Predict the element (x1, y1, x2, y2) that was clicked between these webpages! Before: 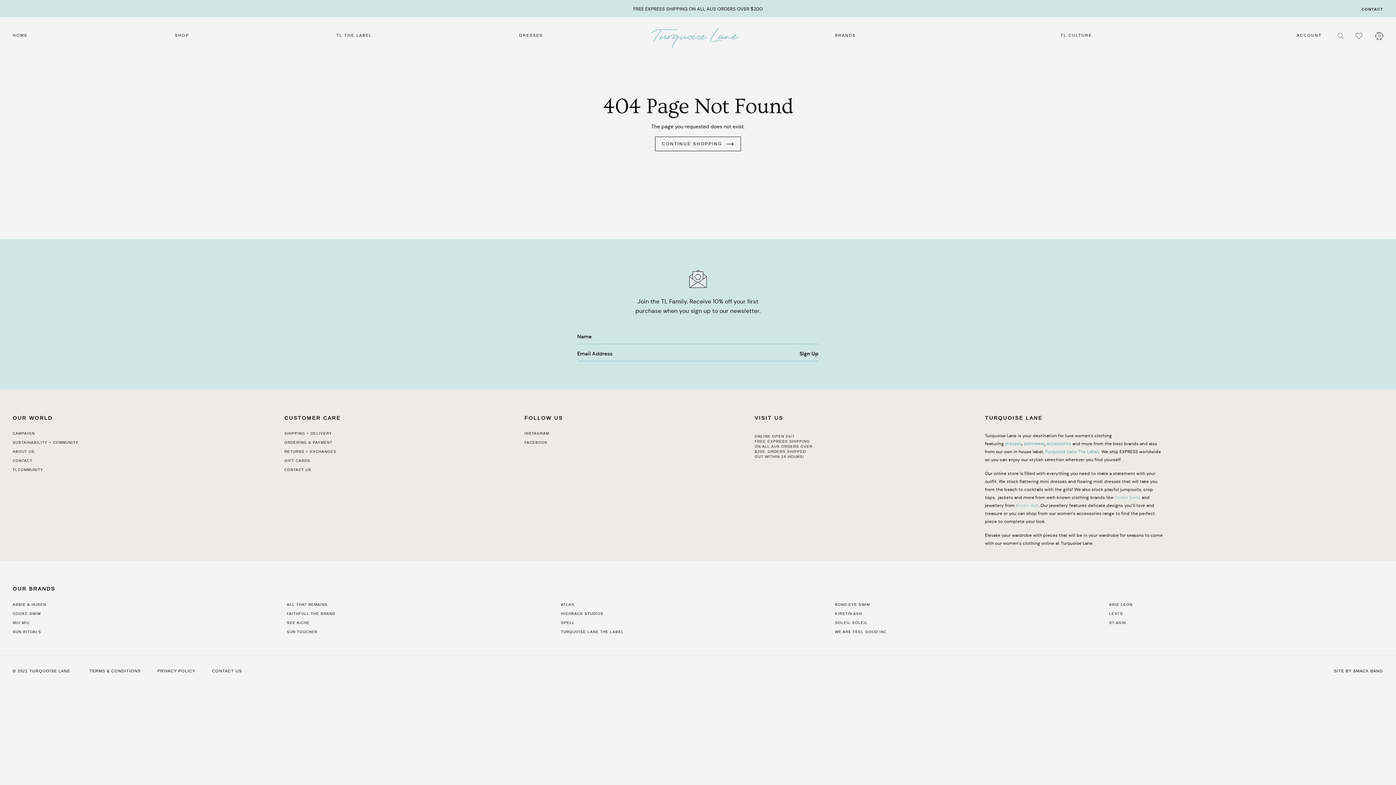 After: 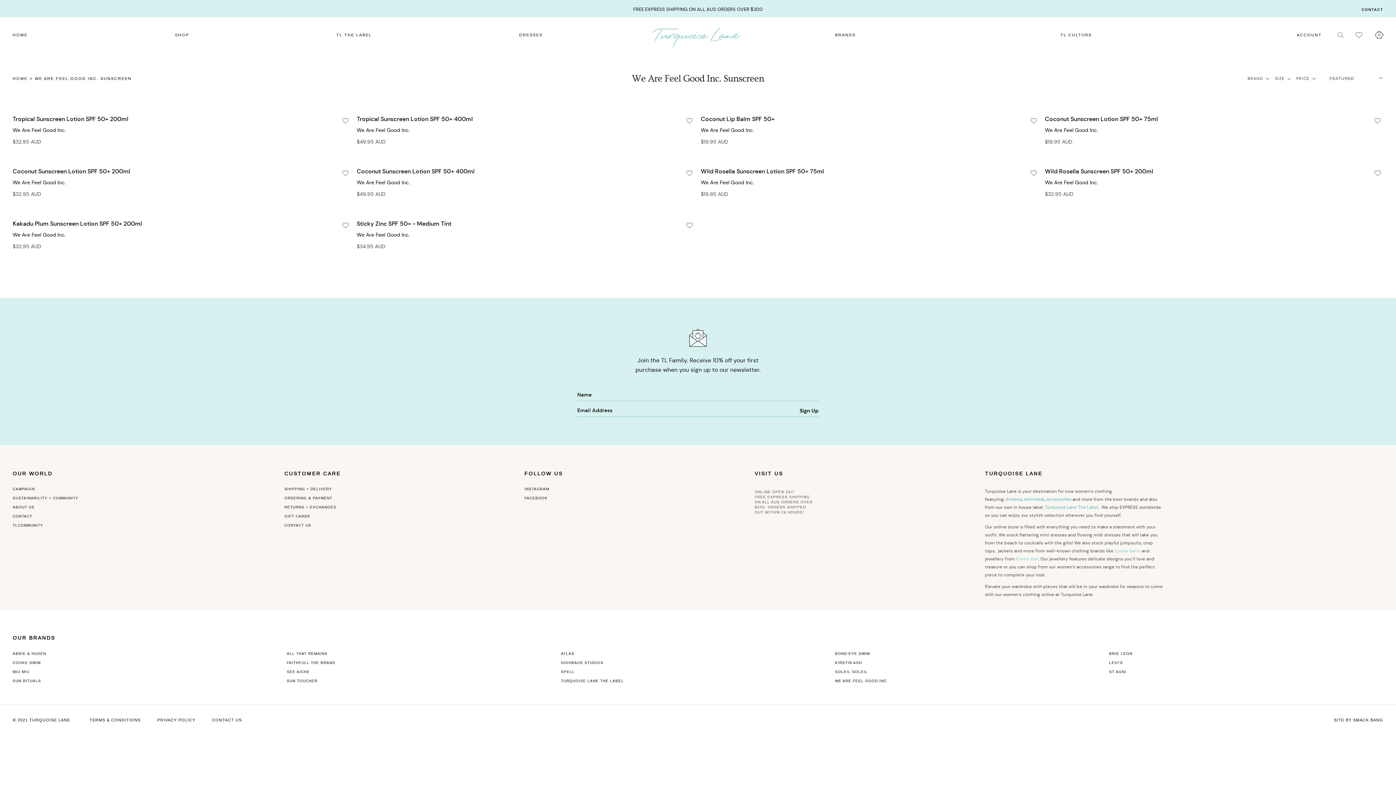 Action: label: WE ARE FEEL GOOD INC bbox: (835, 629, 1102, 635)